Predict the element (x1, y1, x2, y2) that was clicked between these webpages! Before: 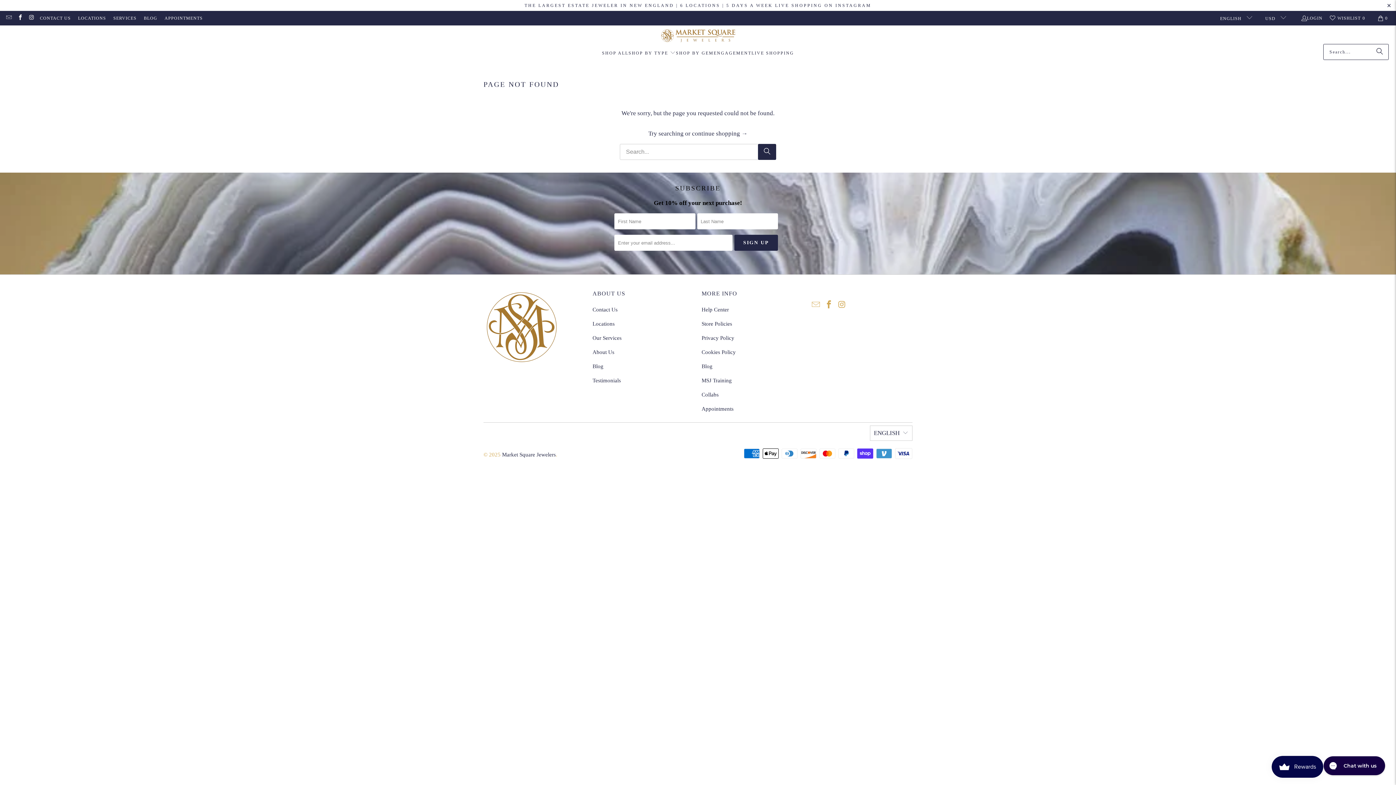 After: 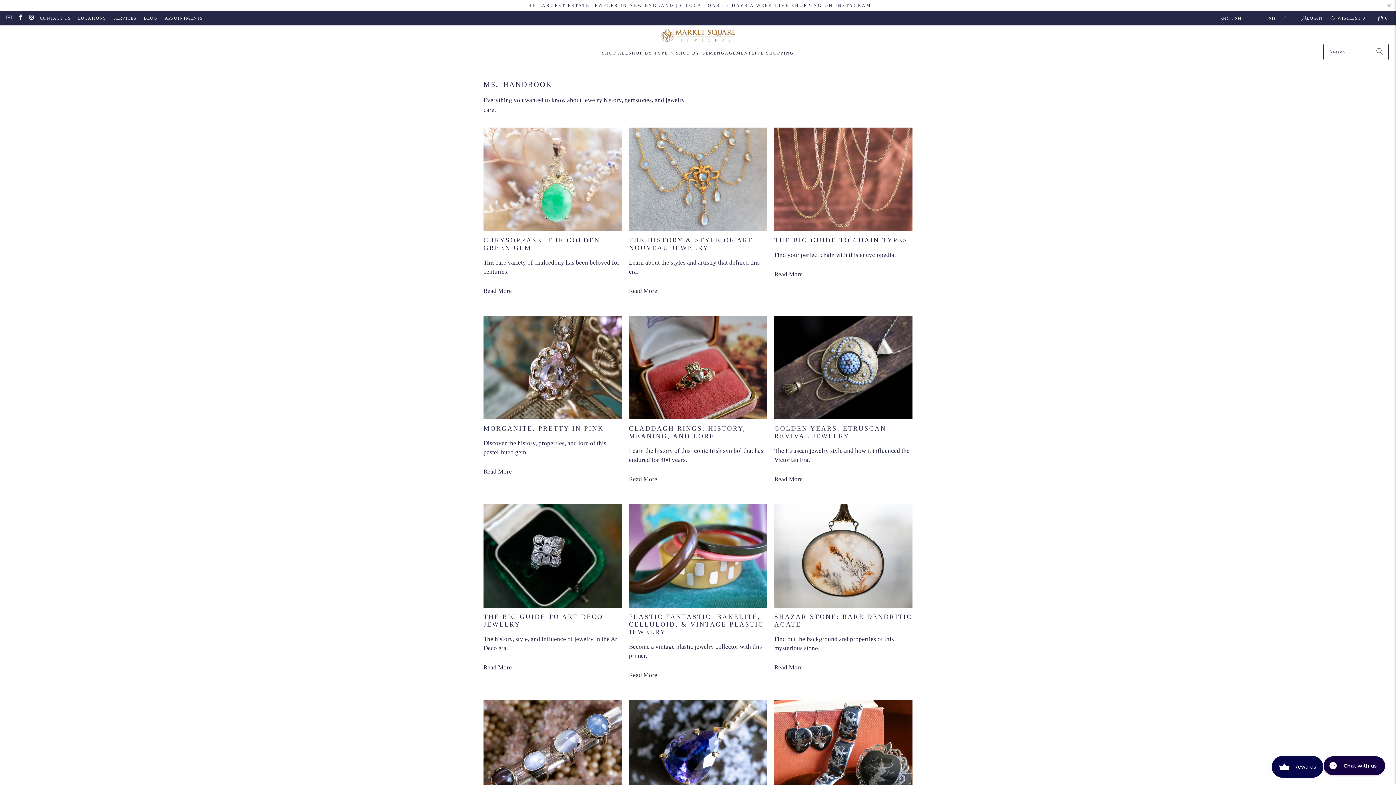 Action: bbox: (592, 363, 603, 369) label: Blog